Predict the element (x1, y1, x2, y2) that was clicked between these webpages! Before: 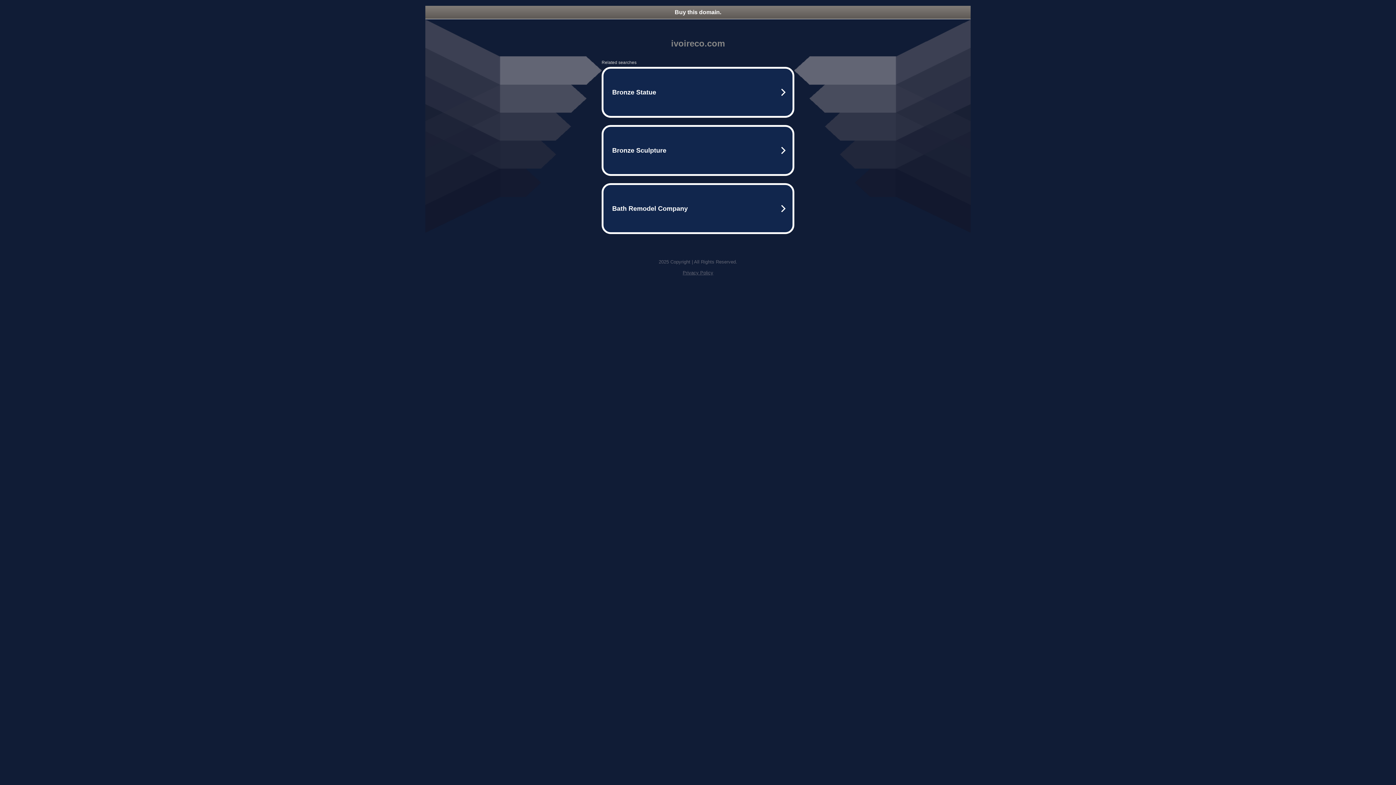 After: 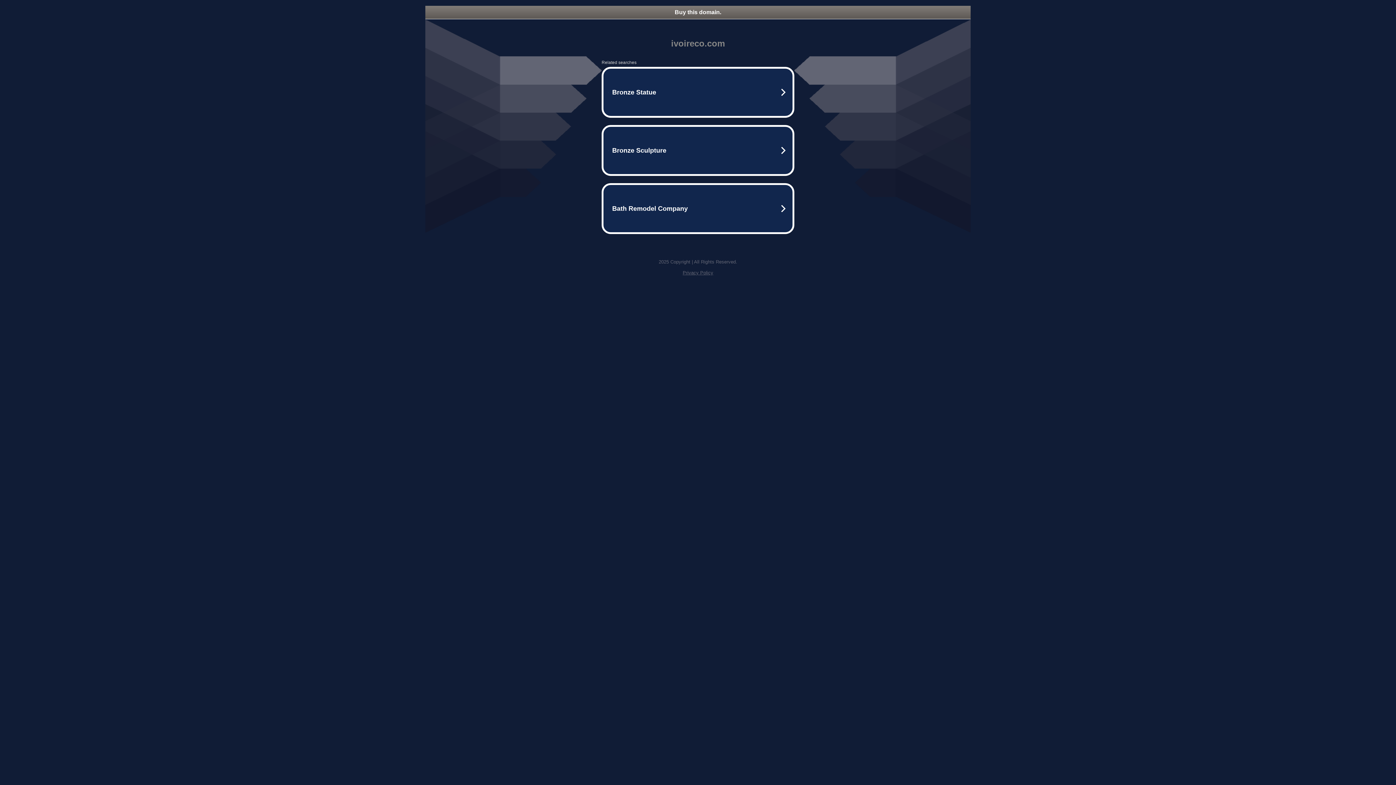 Action: label: Privacy Policy bbox: (682, 270, 713, 275)